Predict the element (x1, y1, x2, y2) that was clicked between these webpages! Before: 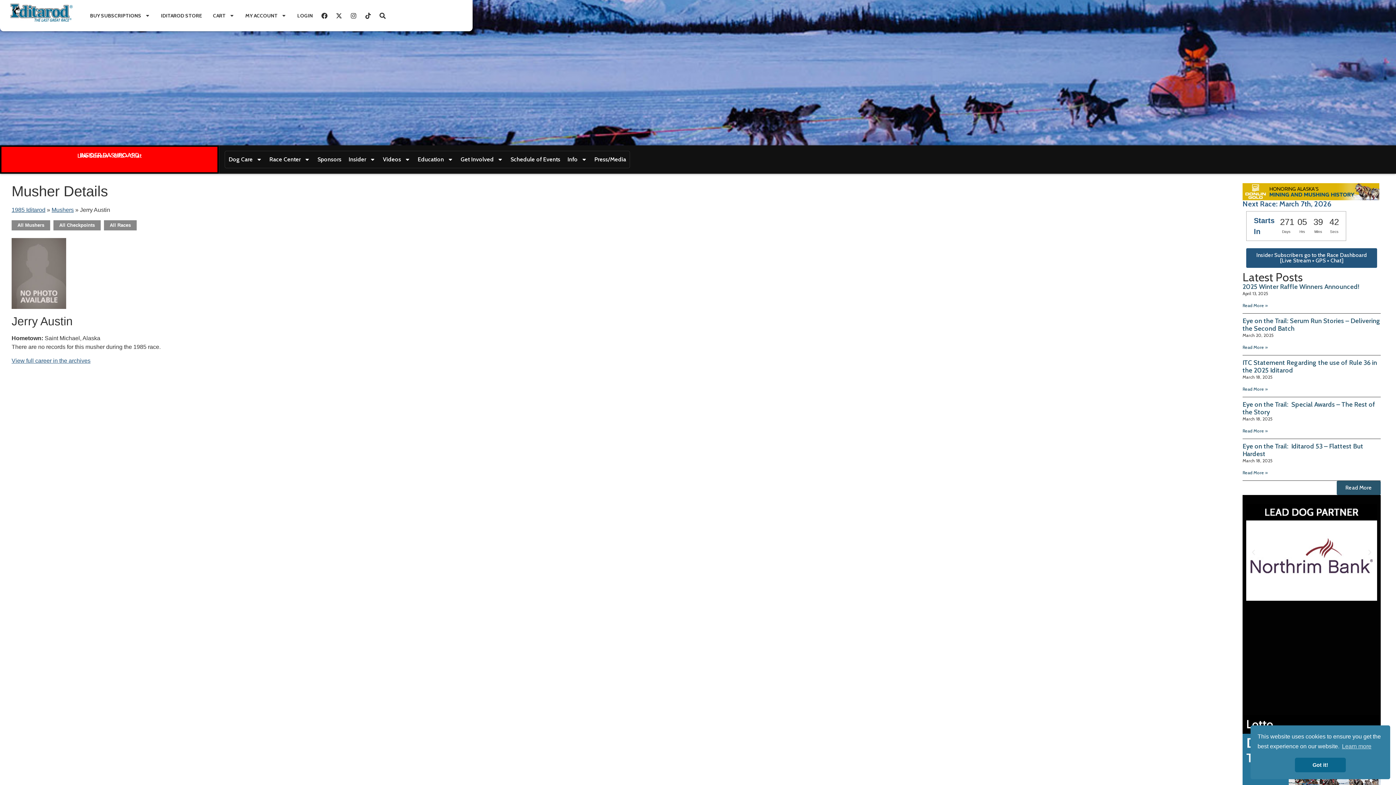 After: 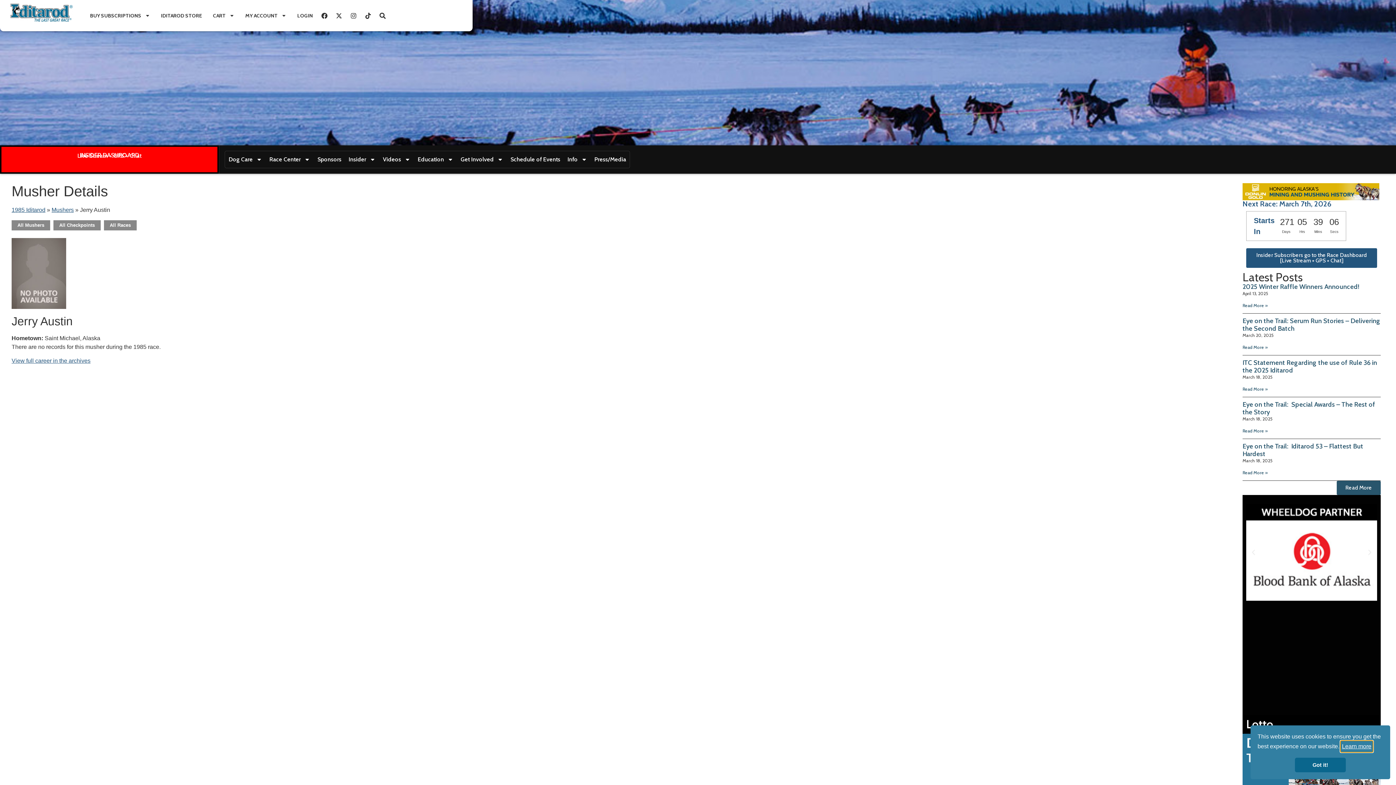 Action: label: learn more about cookies bbox: (1341, 741, 1372, 752)